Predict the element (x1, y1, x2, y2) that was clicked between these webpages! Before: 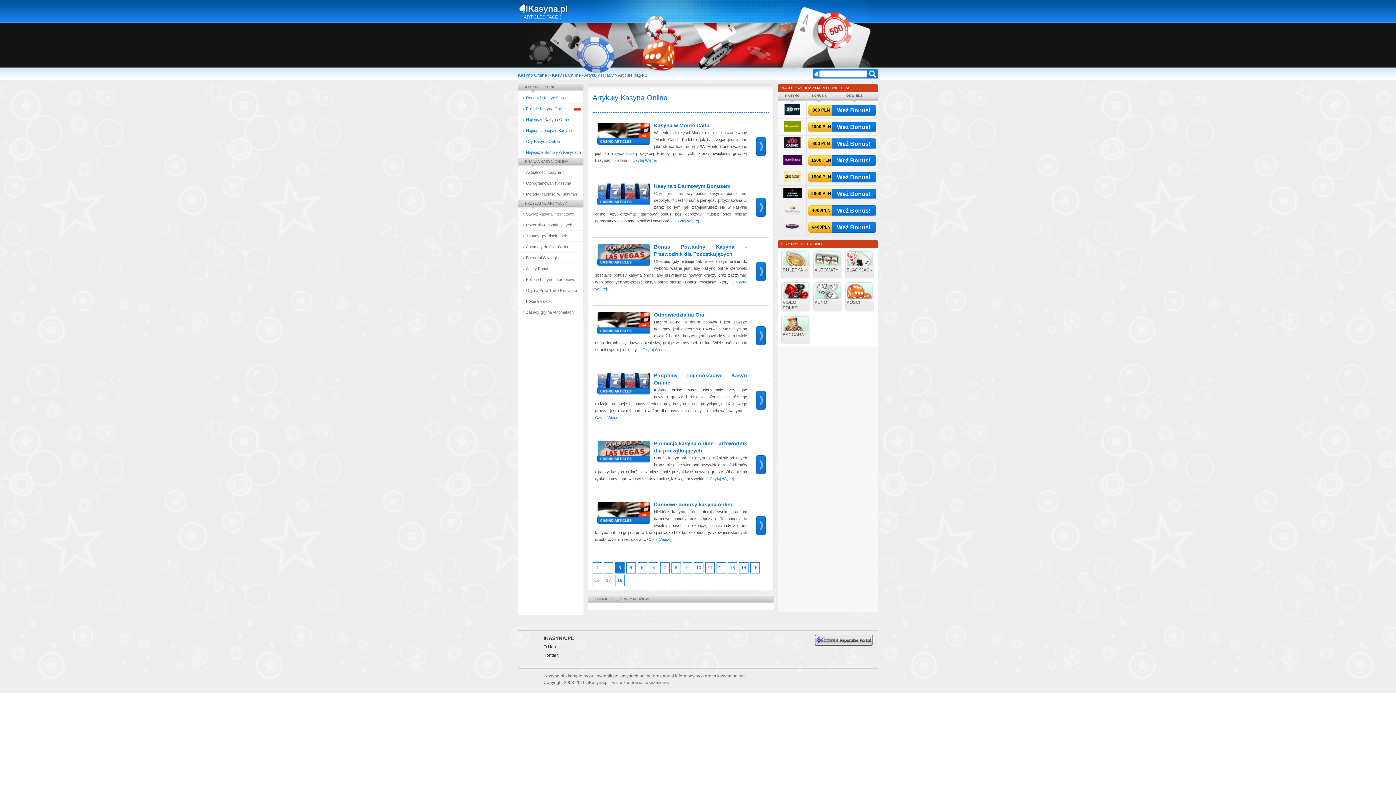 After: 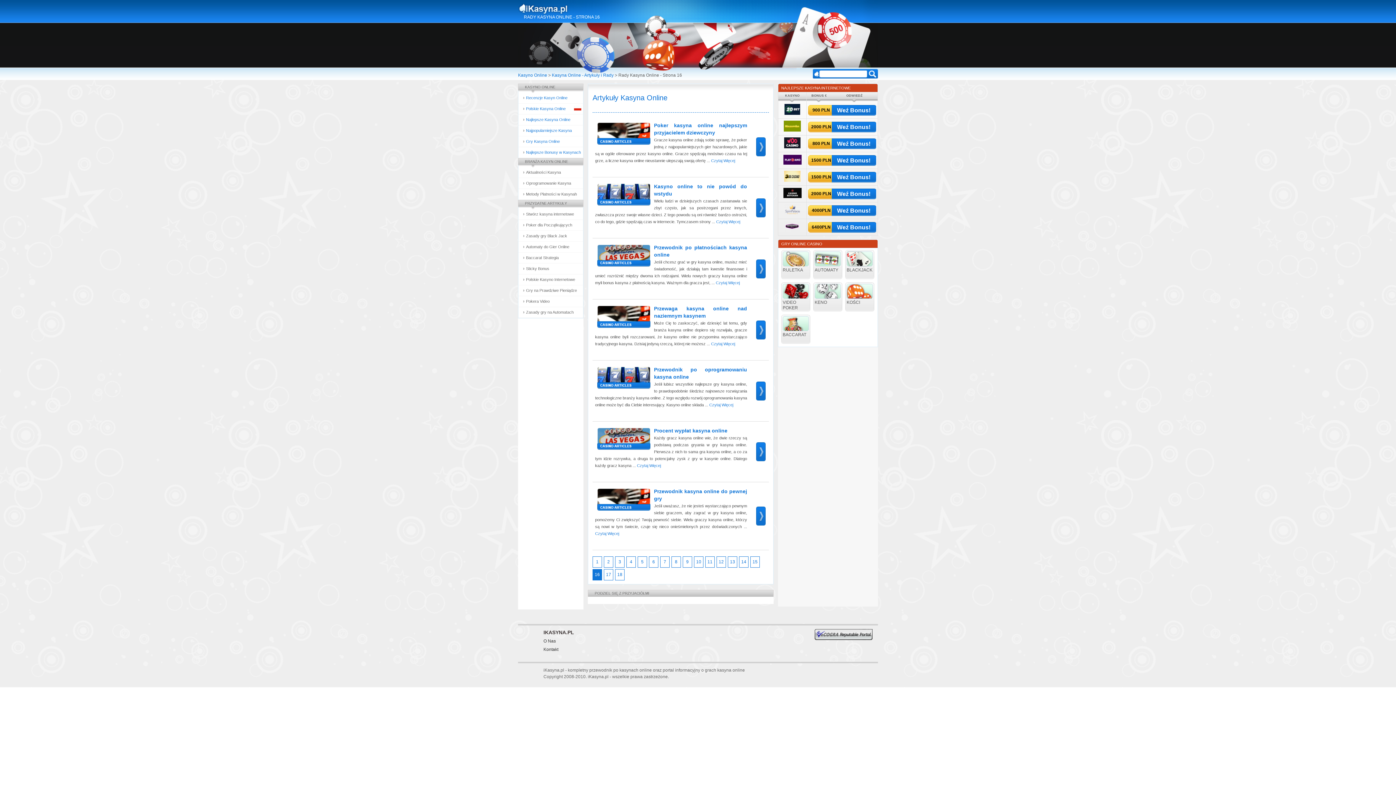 Action: label: 16 bbox: (592, 575, 602, 586)